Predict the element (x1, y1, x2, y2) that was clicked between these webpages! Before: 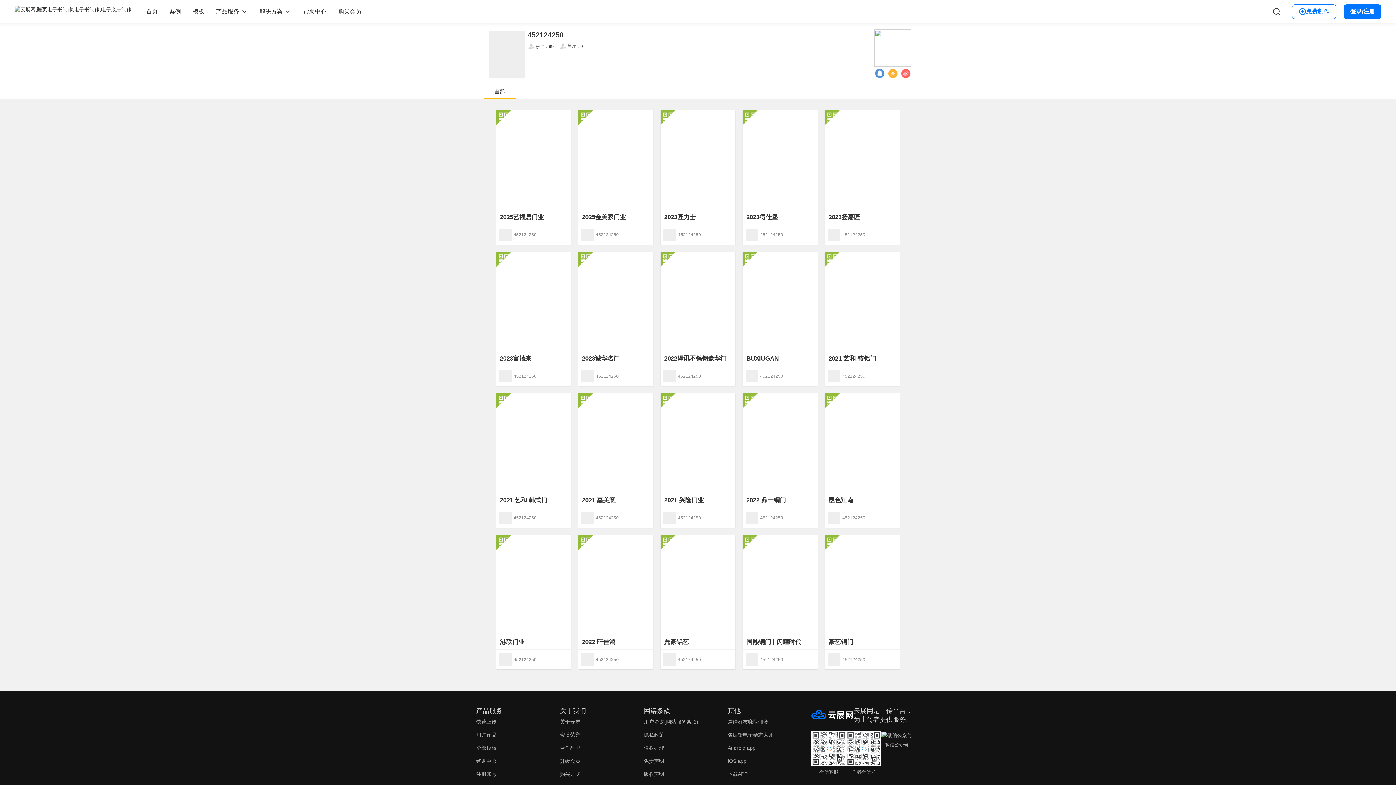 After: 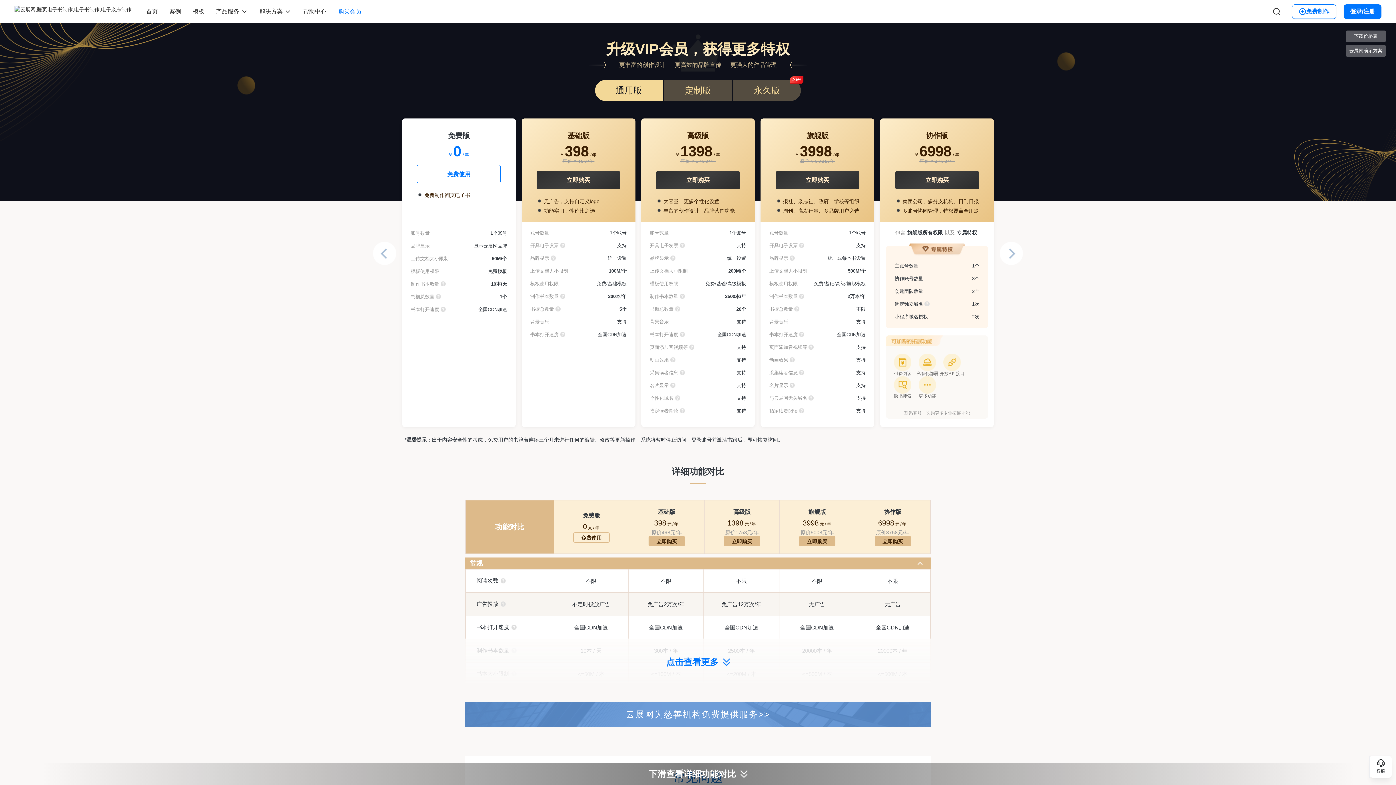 Action: label: 升级会员 bbox: (560, 758, 580, 764)